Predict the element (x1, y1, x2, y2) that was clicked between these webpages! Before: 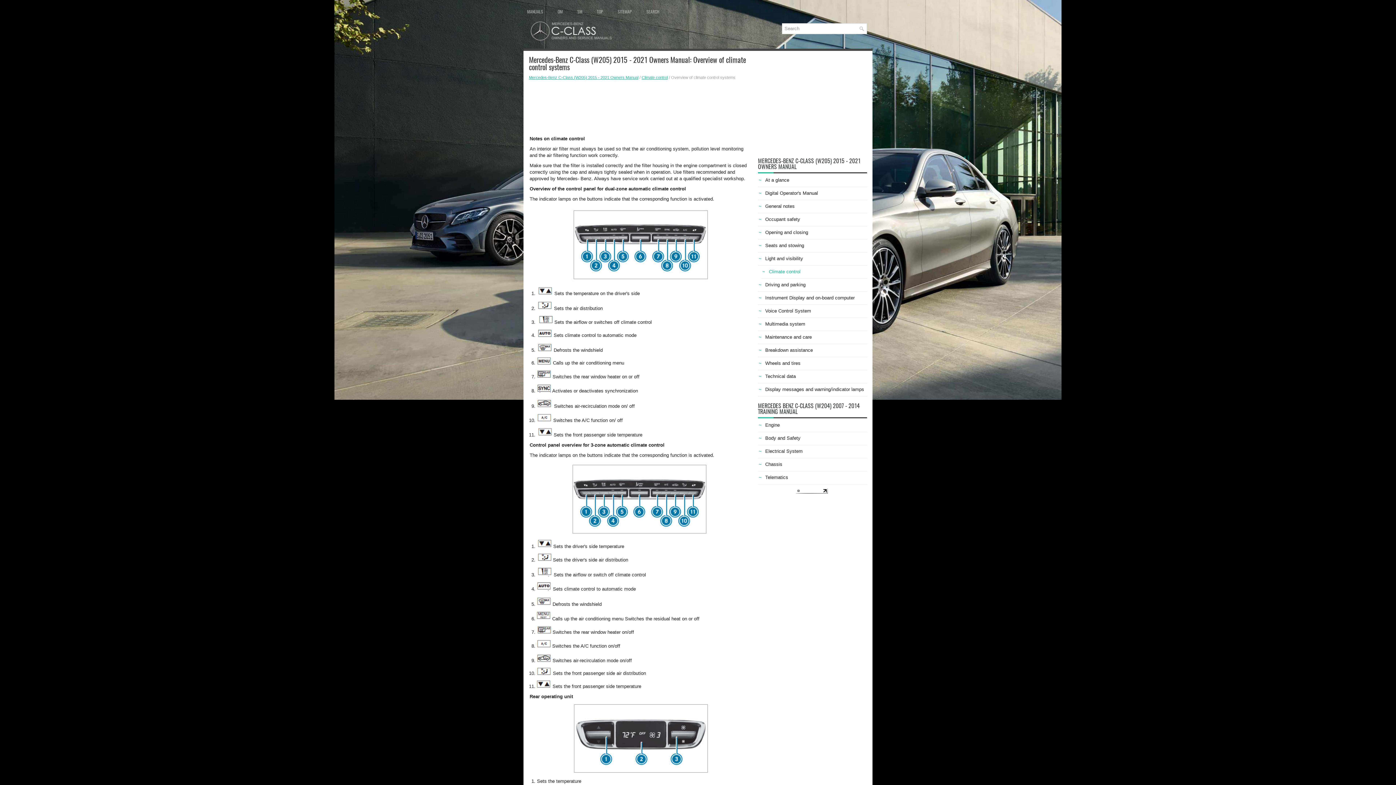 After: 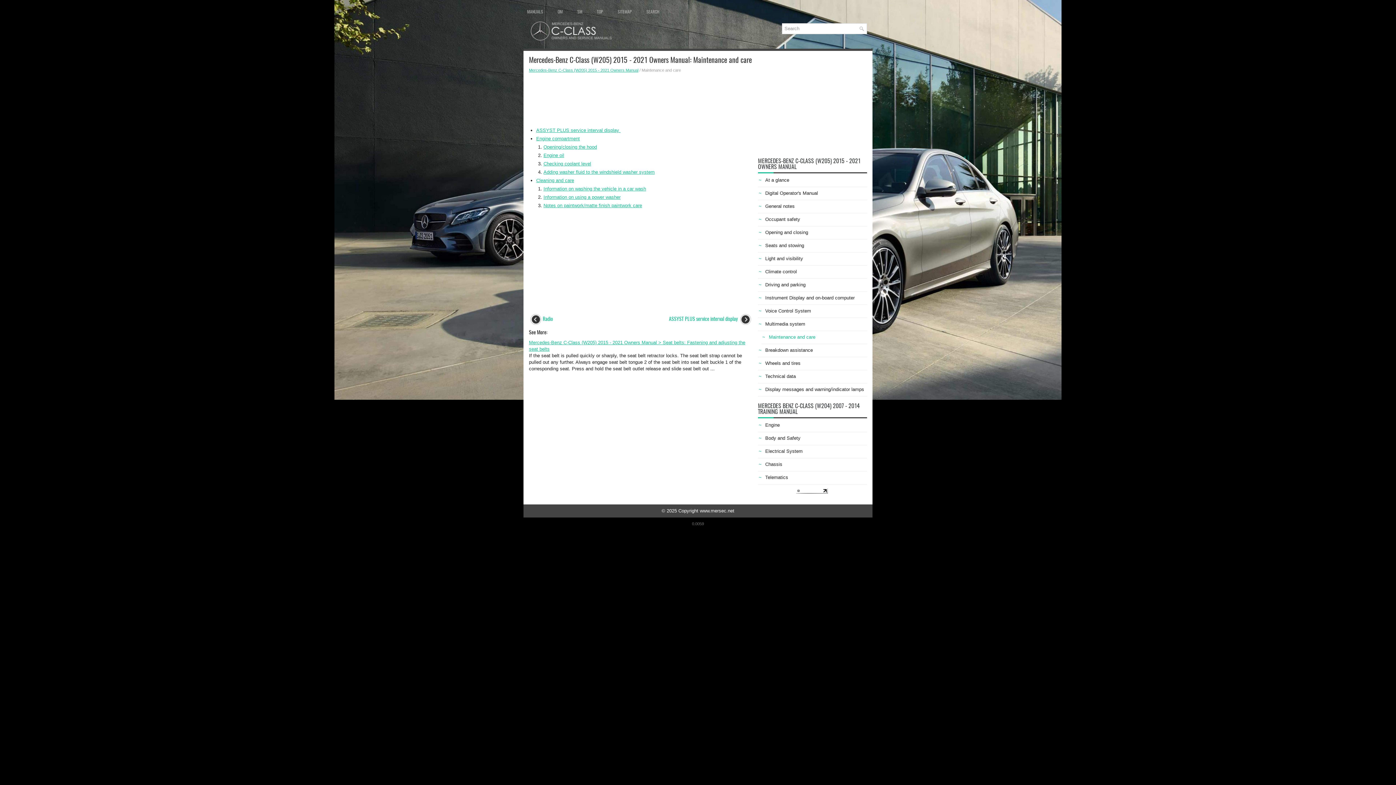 Action: label: Maintenance and care bbox: (765, 334, 812, 340)